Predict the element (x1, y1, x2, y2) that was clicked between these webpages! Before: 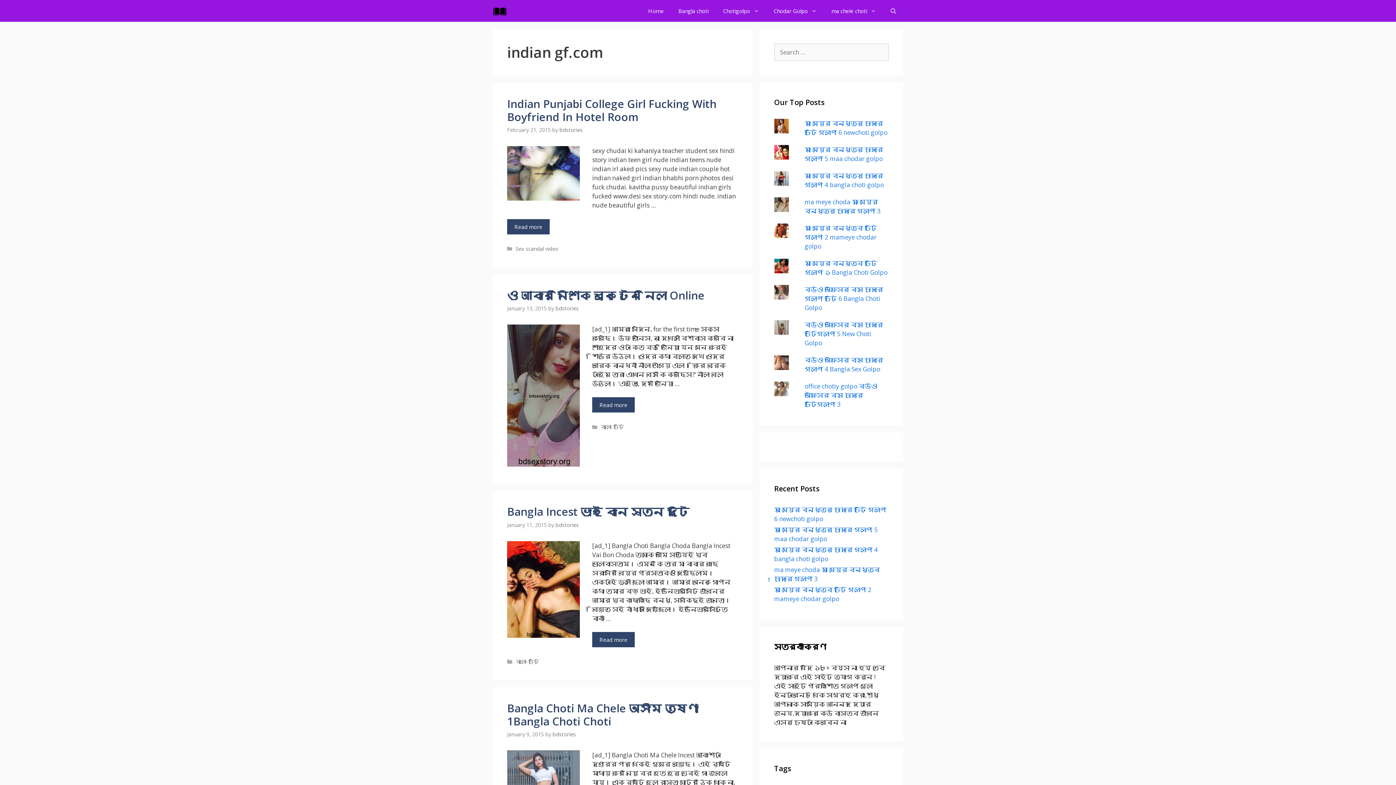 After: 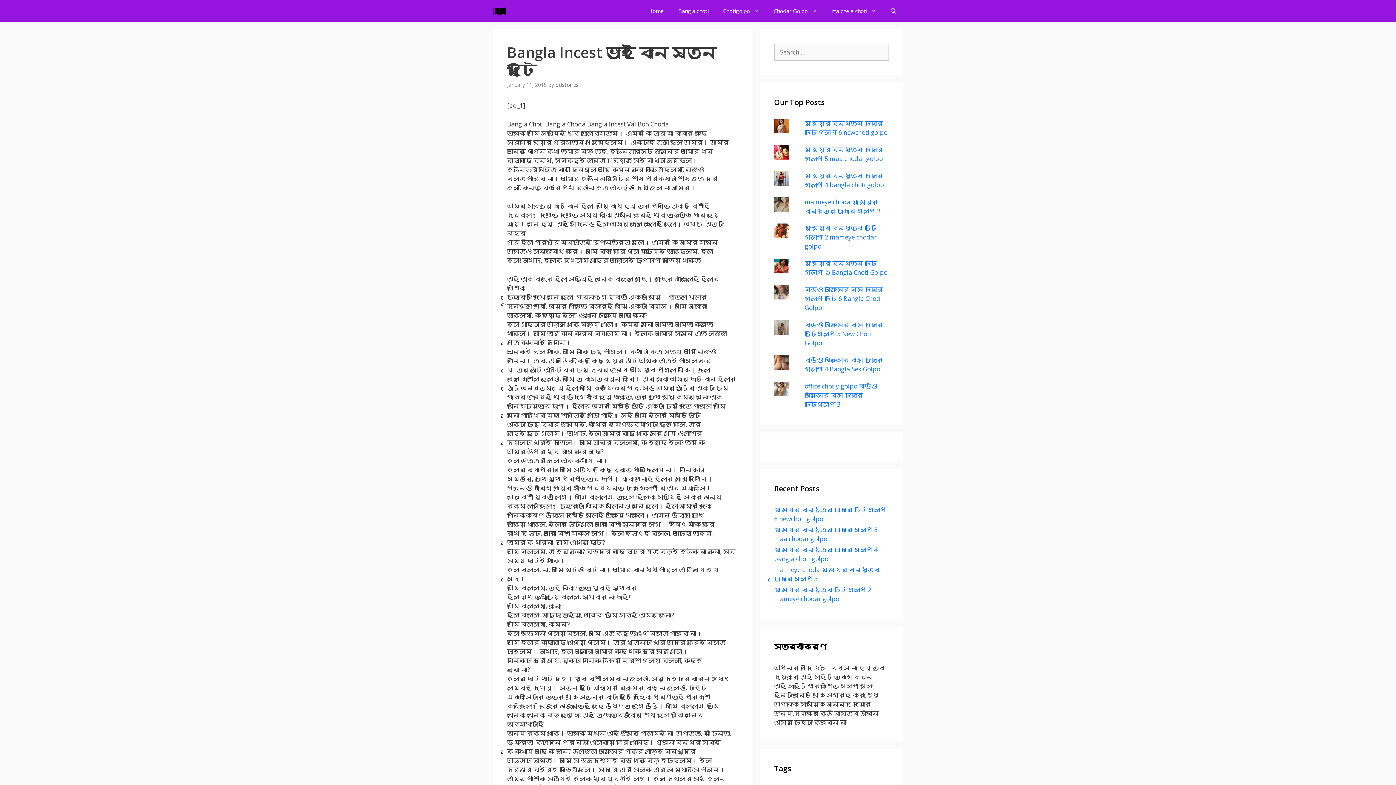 Action: bbox: (592, 632, 634, 647) label: Read more about Bangla Incest ভাই বোন স্তন দুটি